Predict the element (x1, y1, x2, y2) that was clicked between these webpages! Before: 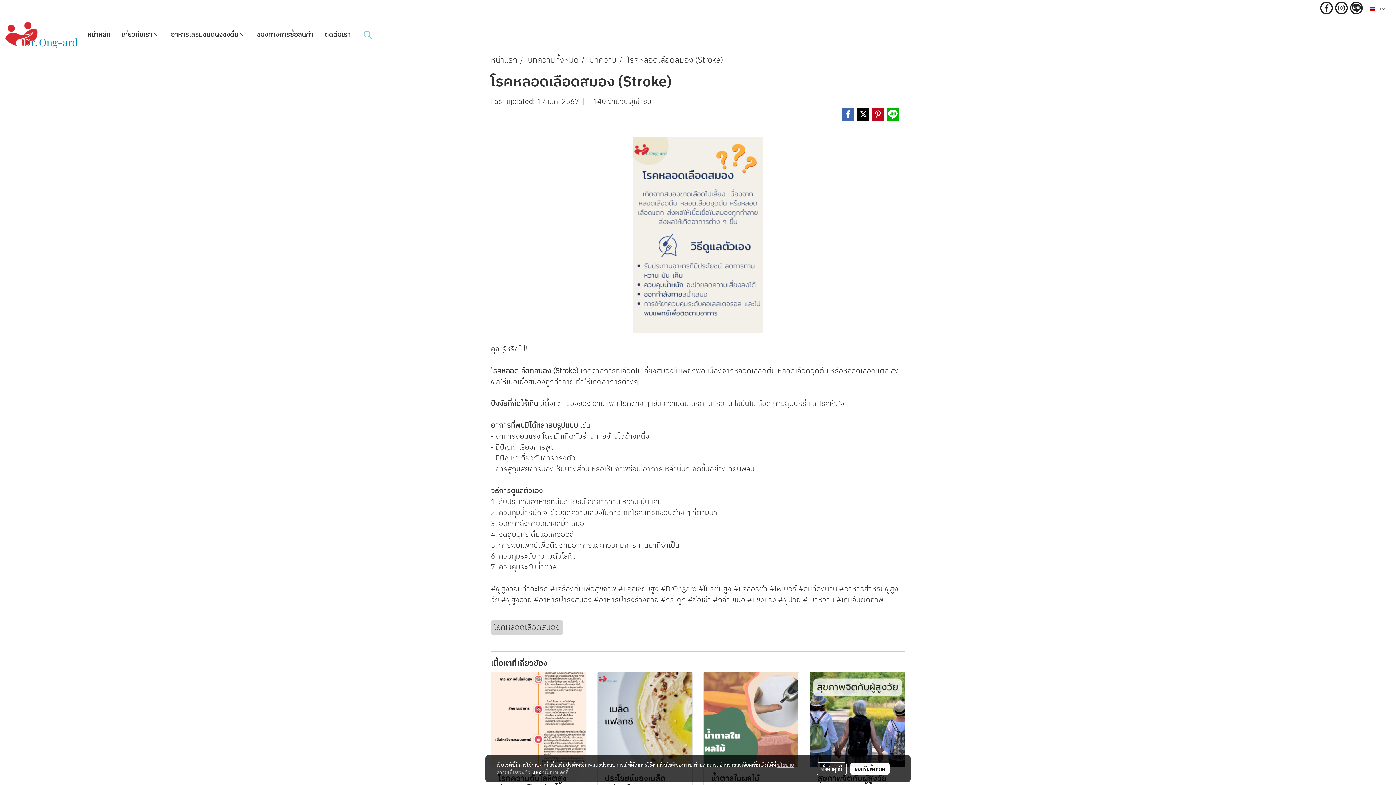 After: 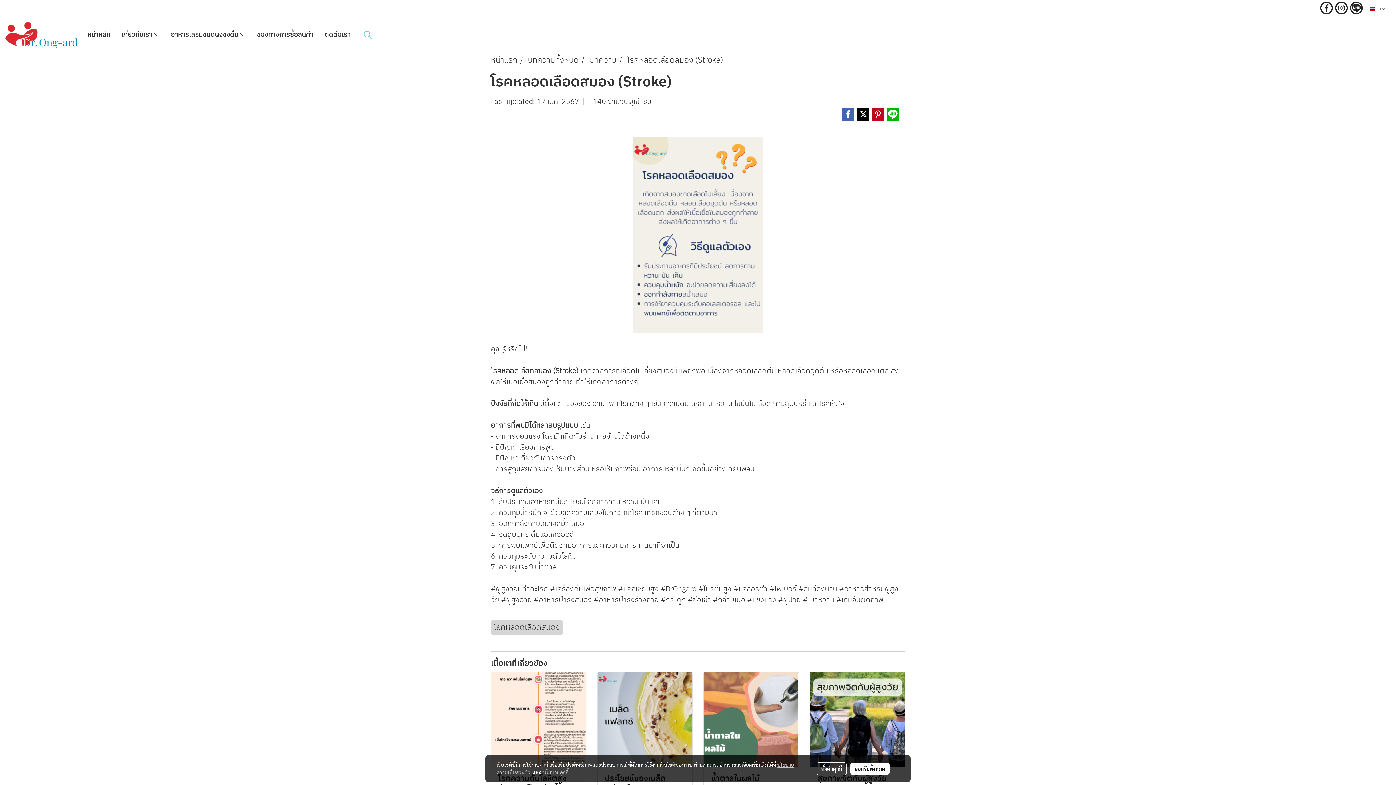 Action: label: นโยบายคุกกี้ bbox: (543, 769, 568, 776)